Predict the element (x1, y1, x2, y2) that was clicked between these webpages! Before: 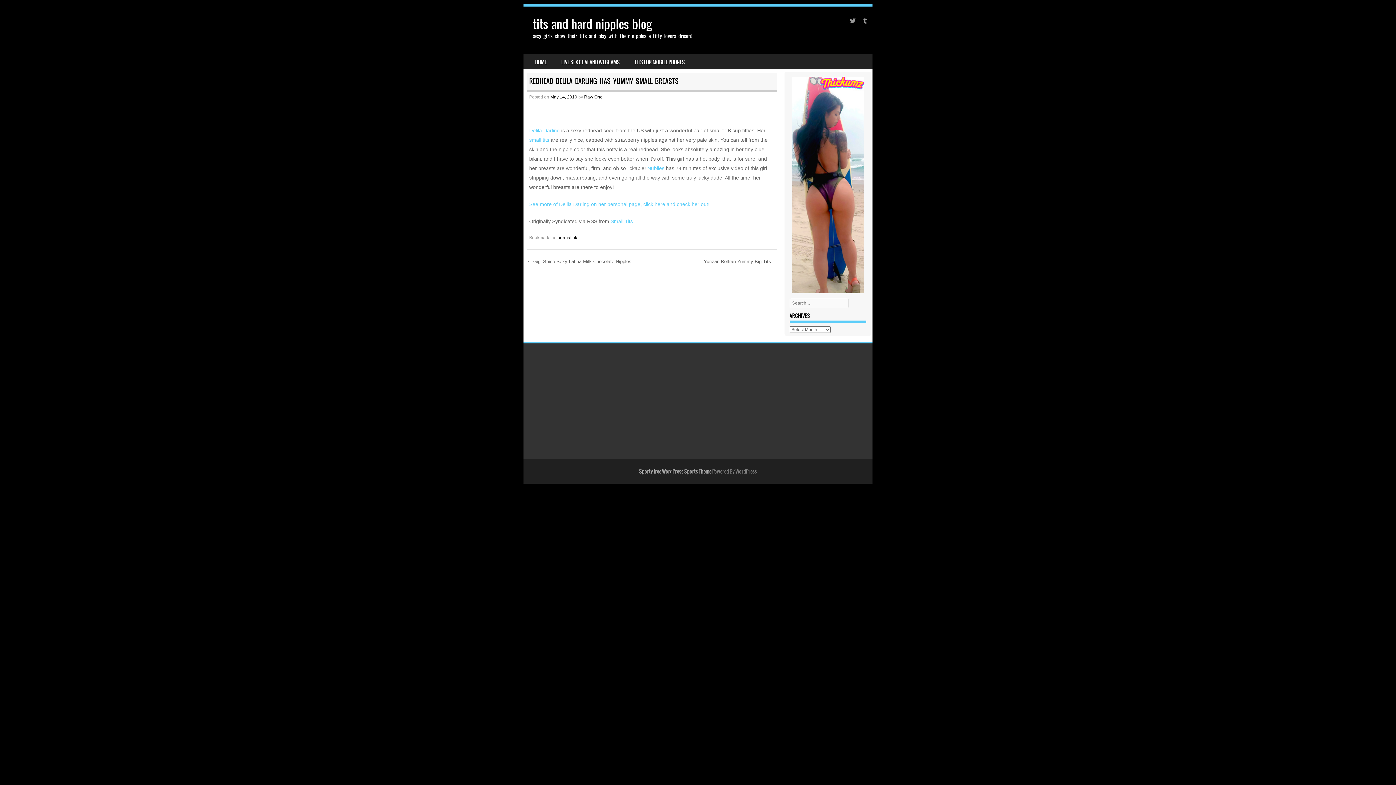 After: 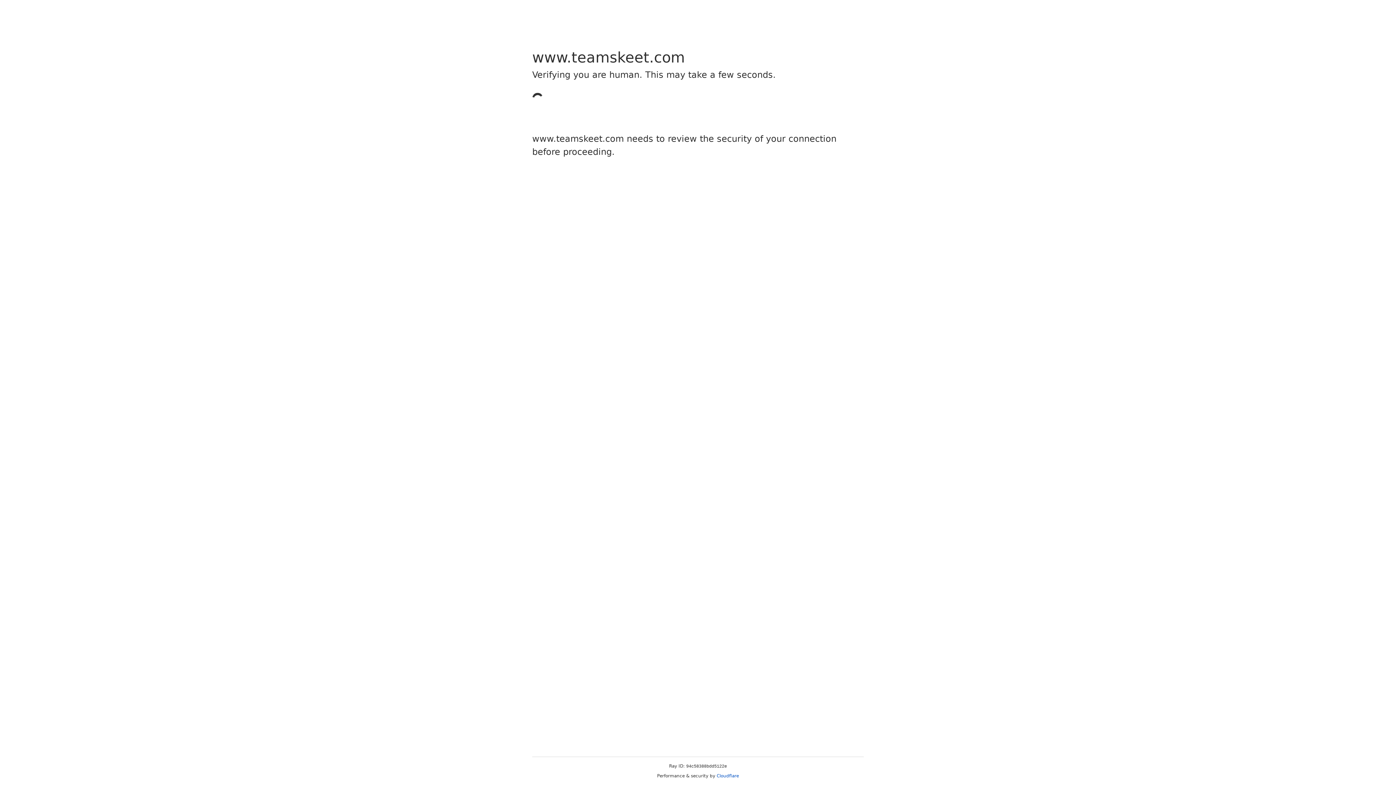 Action: bbox: (792, 289, 864, 294)